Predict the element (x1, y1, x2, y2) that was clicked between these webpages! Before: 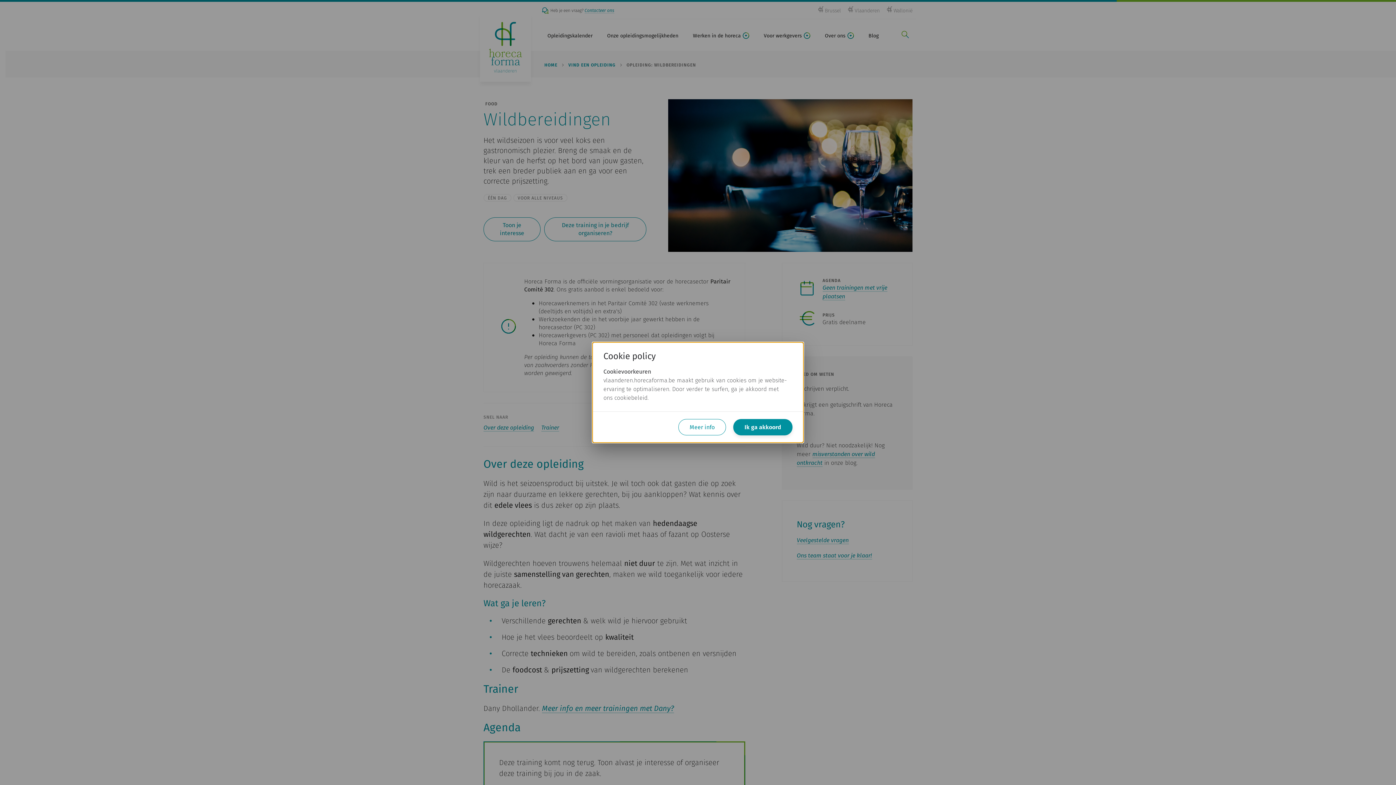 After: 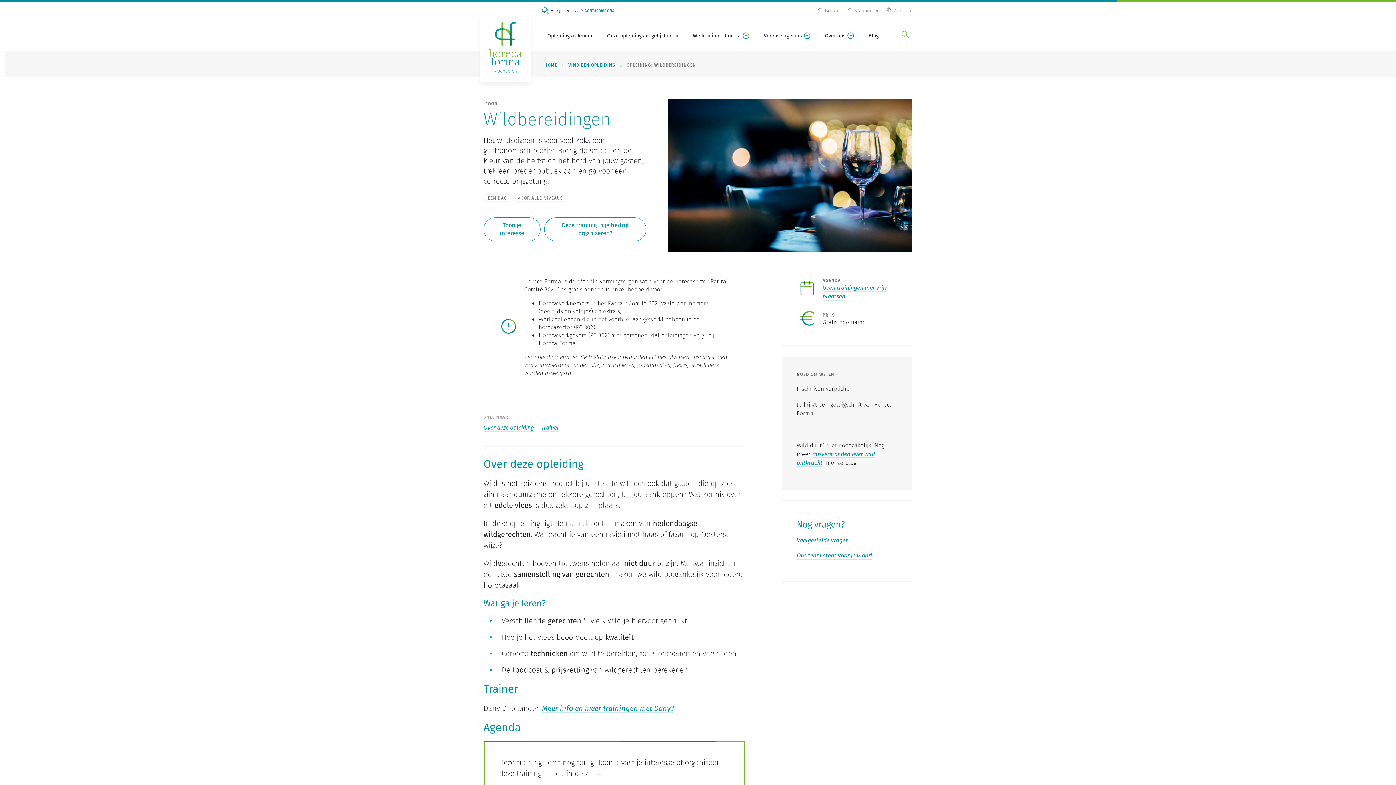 Action: label: Ik ga akkoord bbox: (733, 419, 792, 435)